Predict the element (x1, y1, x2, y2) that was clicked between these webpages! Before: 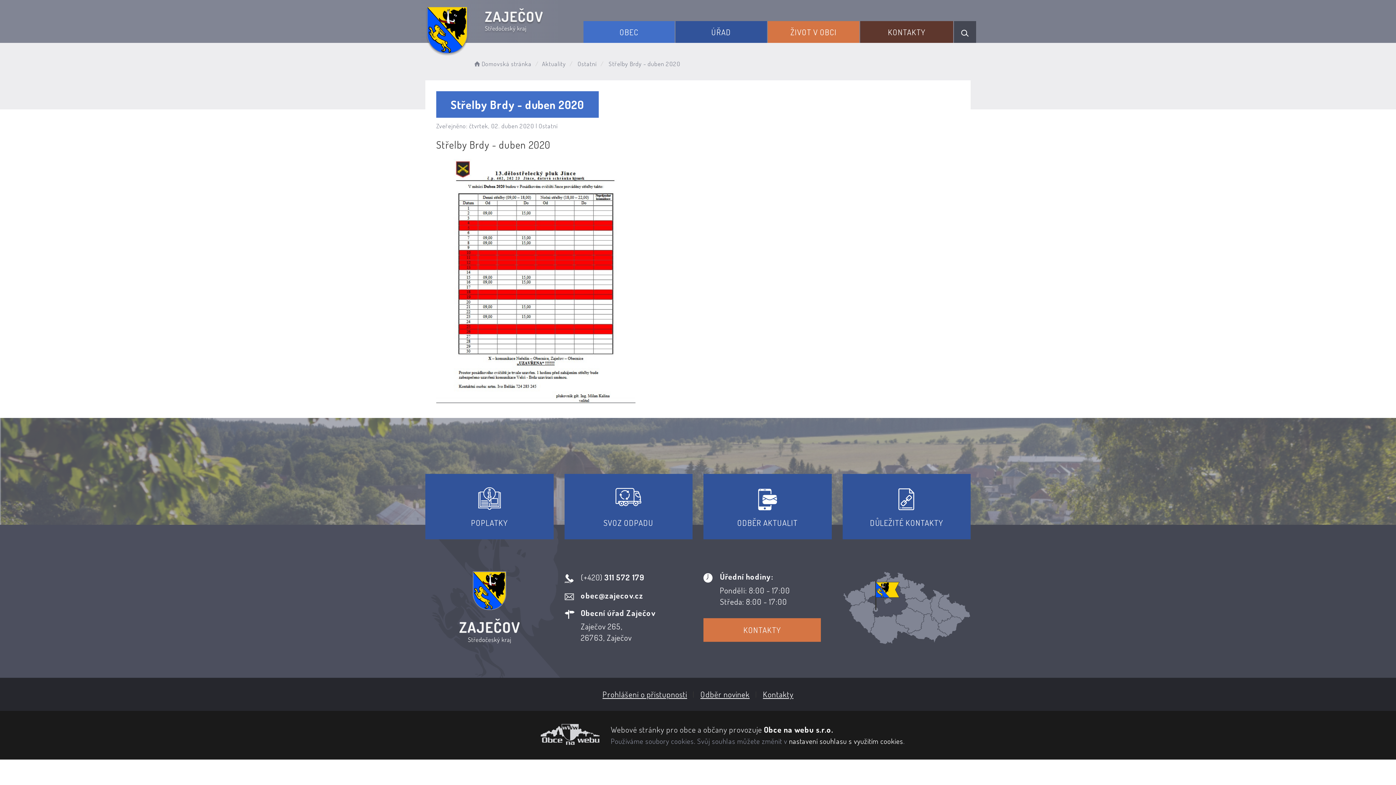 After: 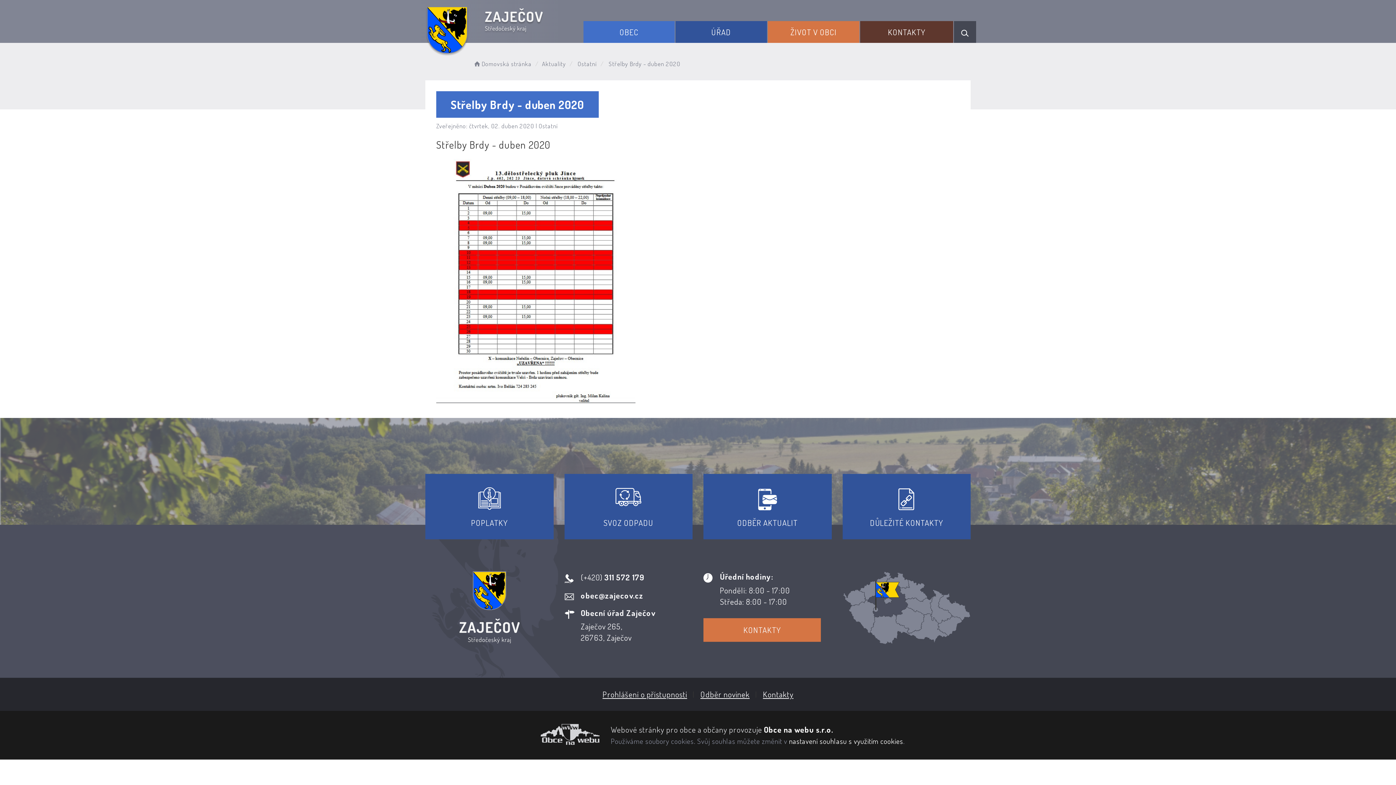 Action: label: nastavení souhlasu s využitím cookies bbox: (789, 736, 903, 746)